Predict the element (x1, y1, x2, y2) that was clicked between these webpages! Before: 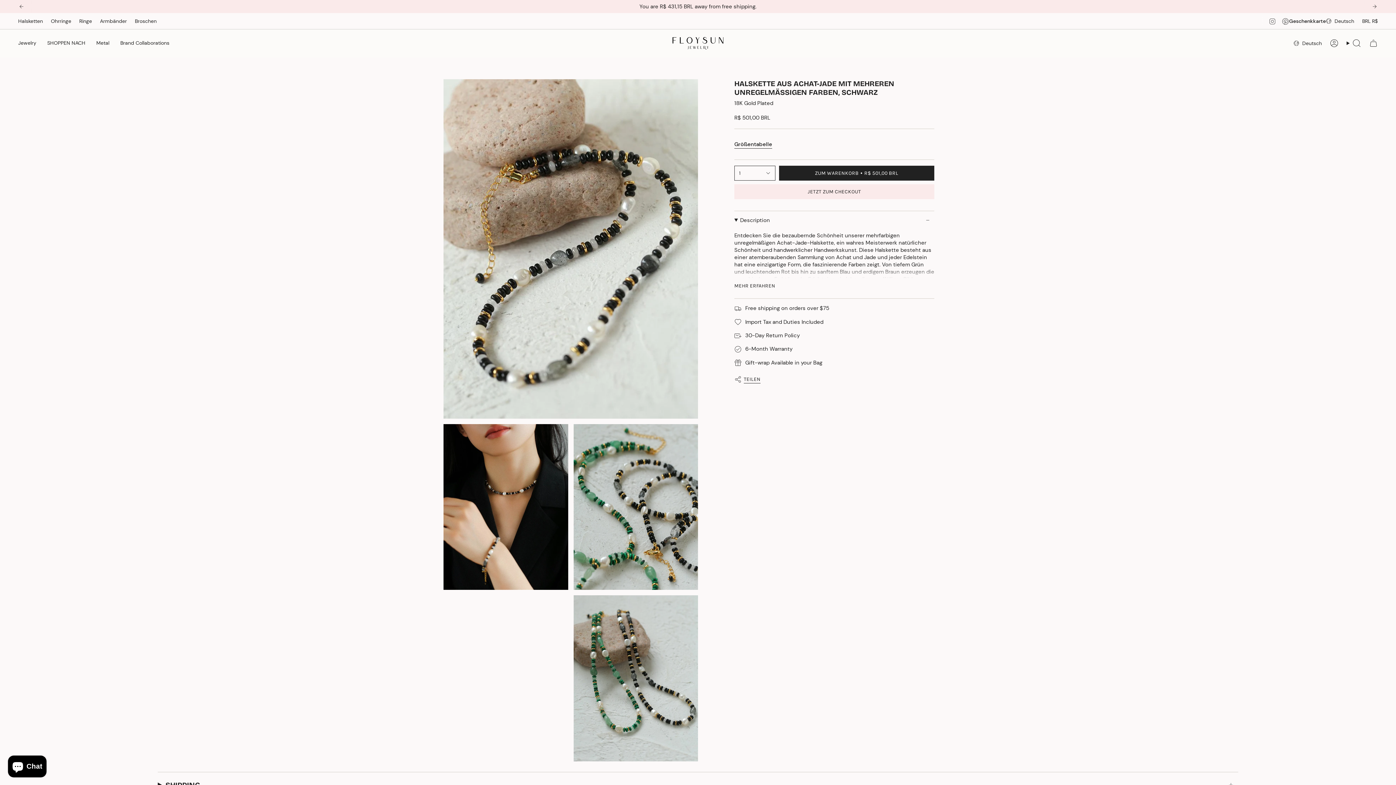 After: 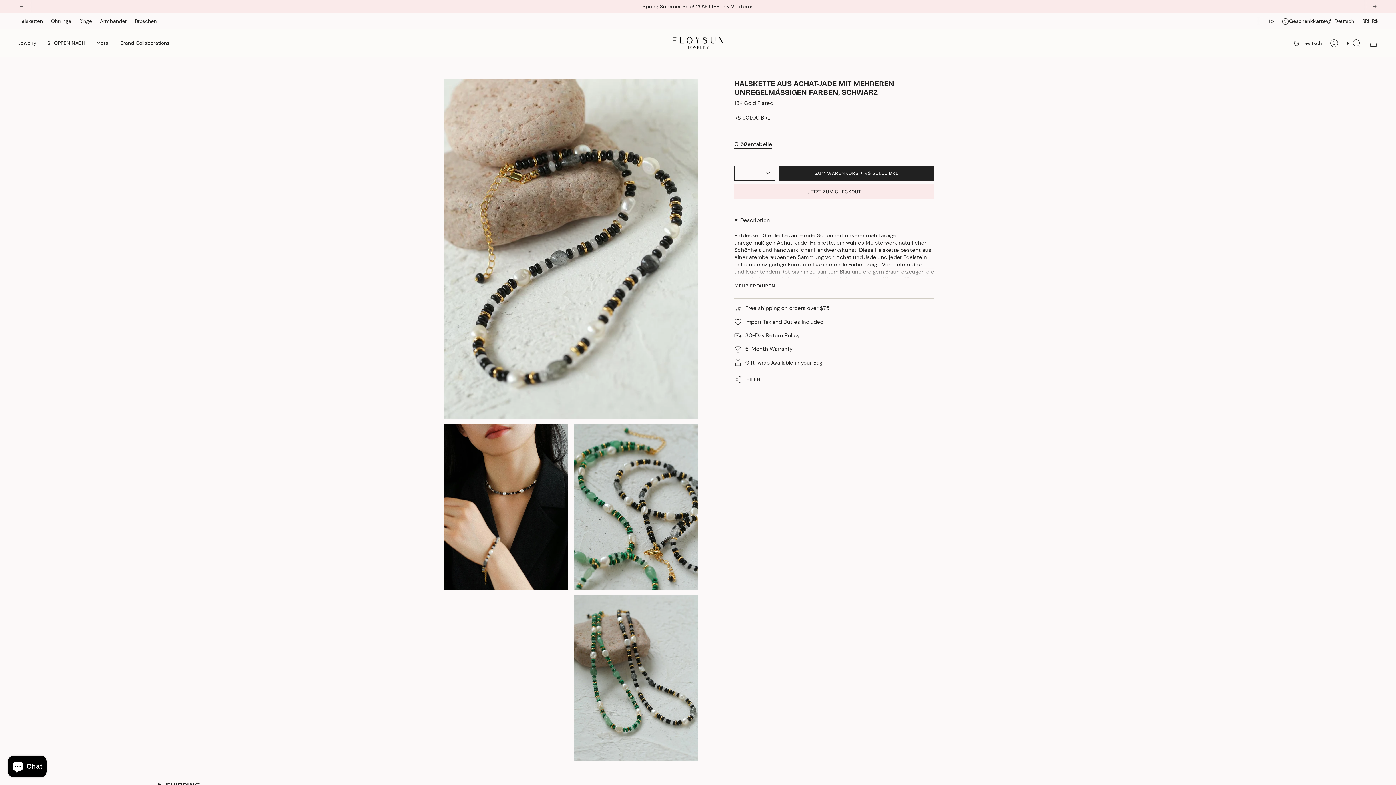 Action: label: Pinterest bbox: (1282, 17, 1289, 24)